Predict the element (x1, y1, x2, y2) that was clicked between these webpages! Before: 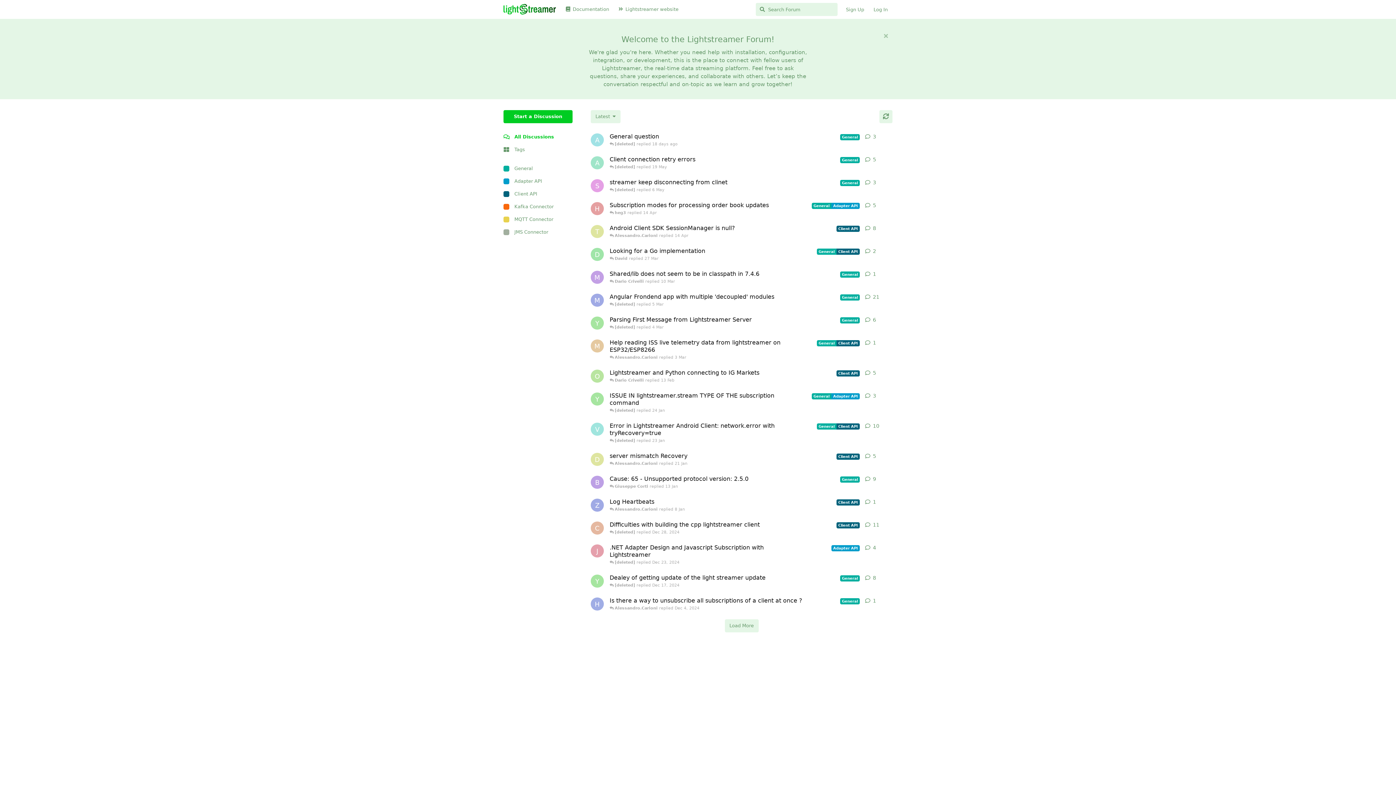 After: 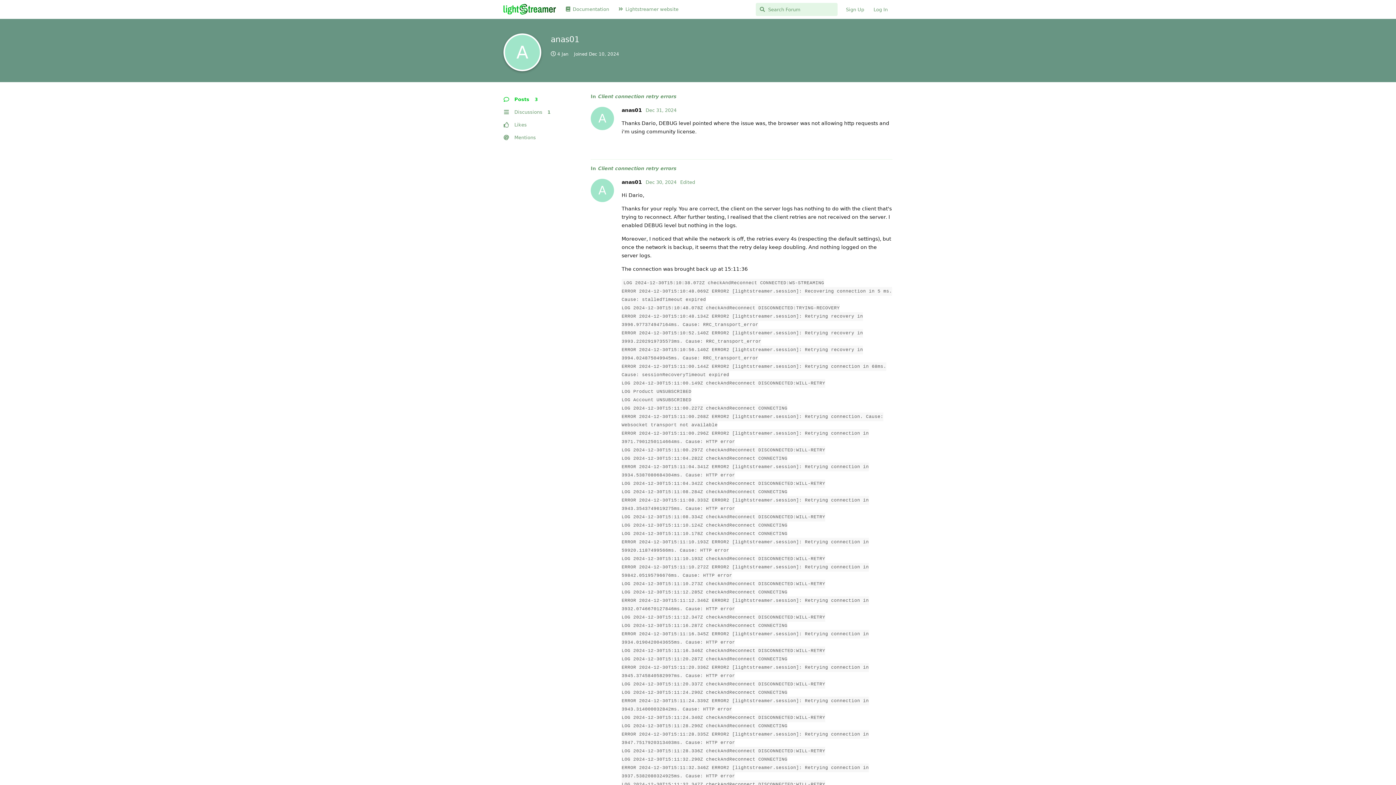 Action: label: anas01 started Dec 30, 2024 bbox: (590, 156, 604, 169)